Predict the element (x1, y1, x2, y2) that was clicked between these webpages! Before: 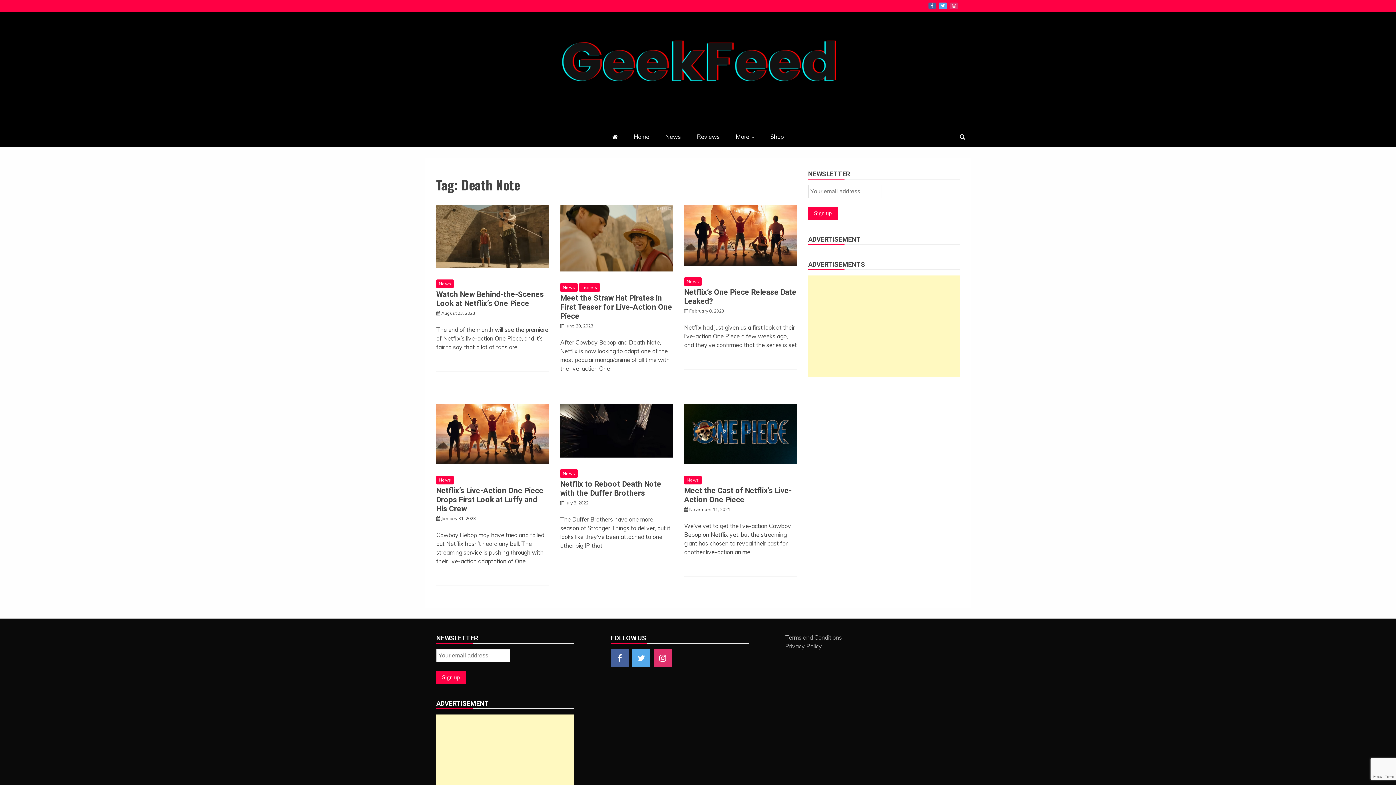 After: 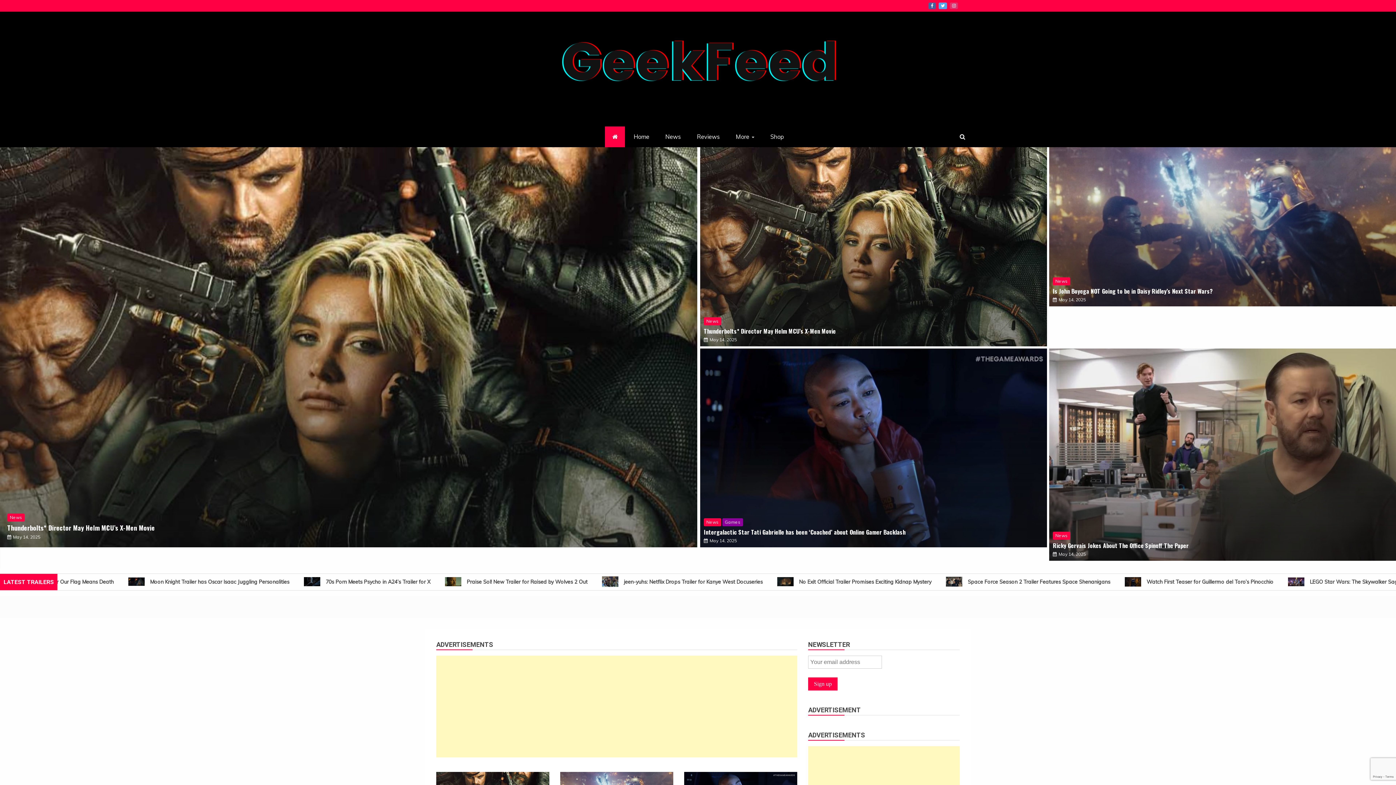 Action: bbox: (552, 22, 843, 115)